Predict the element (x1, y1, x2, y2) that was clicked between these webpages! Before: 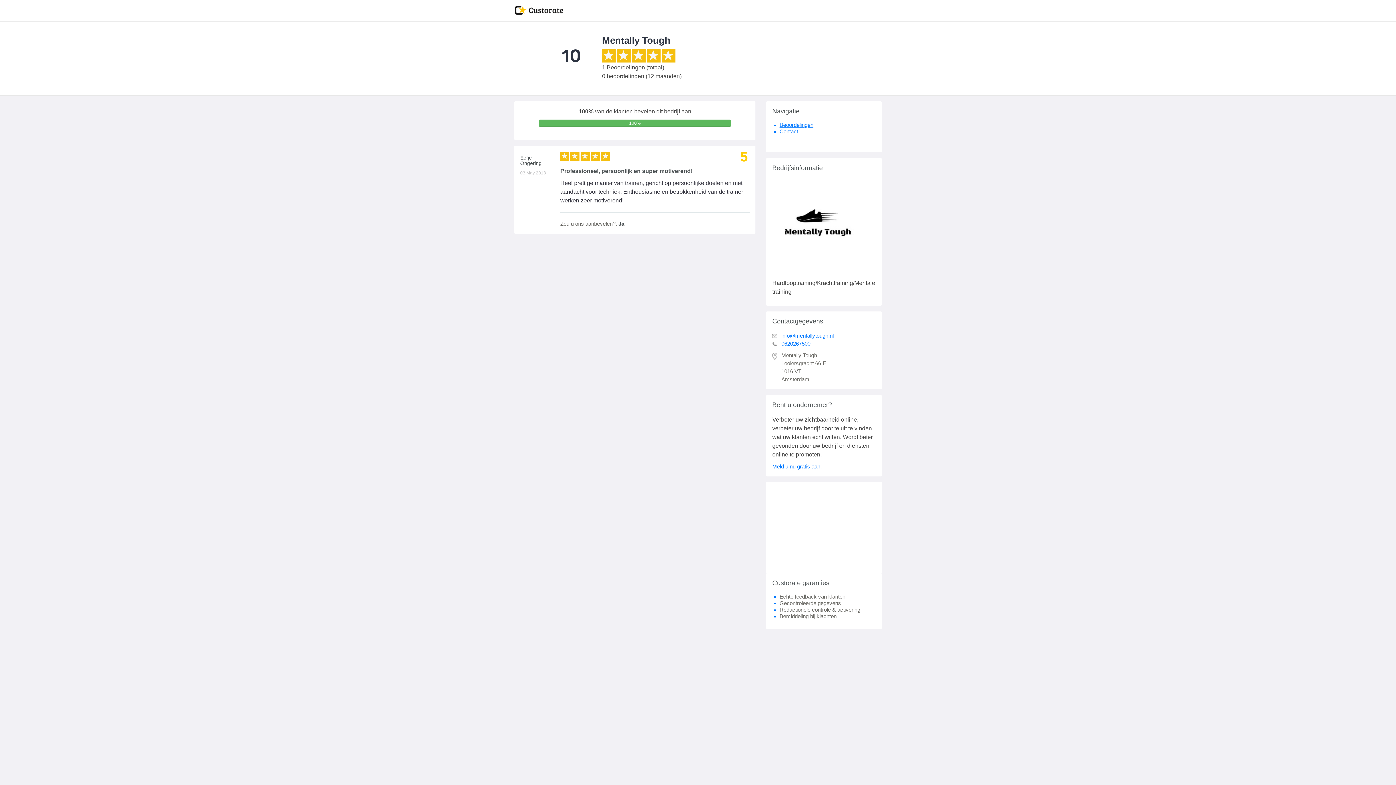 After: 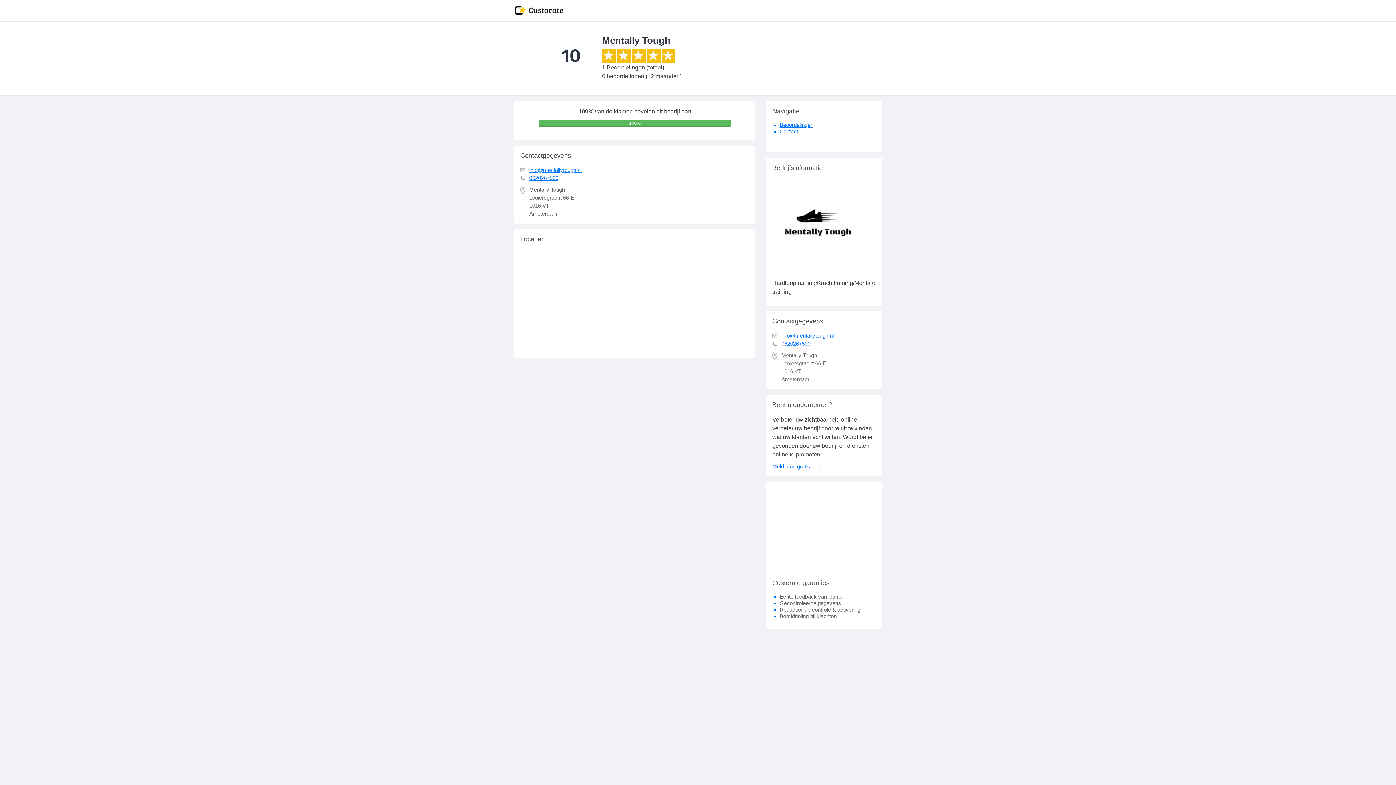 Action: label: Contact bbox: (779, 128, 798, 134)